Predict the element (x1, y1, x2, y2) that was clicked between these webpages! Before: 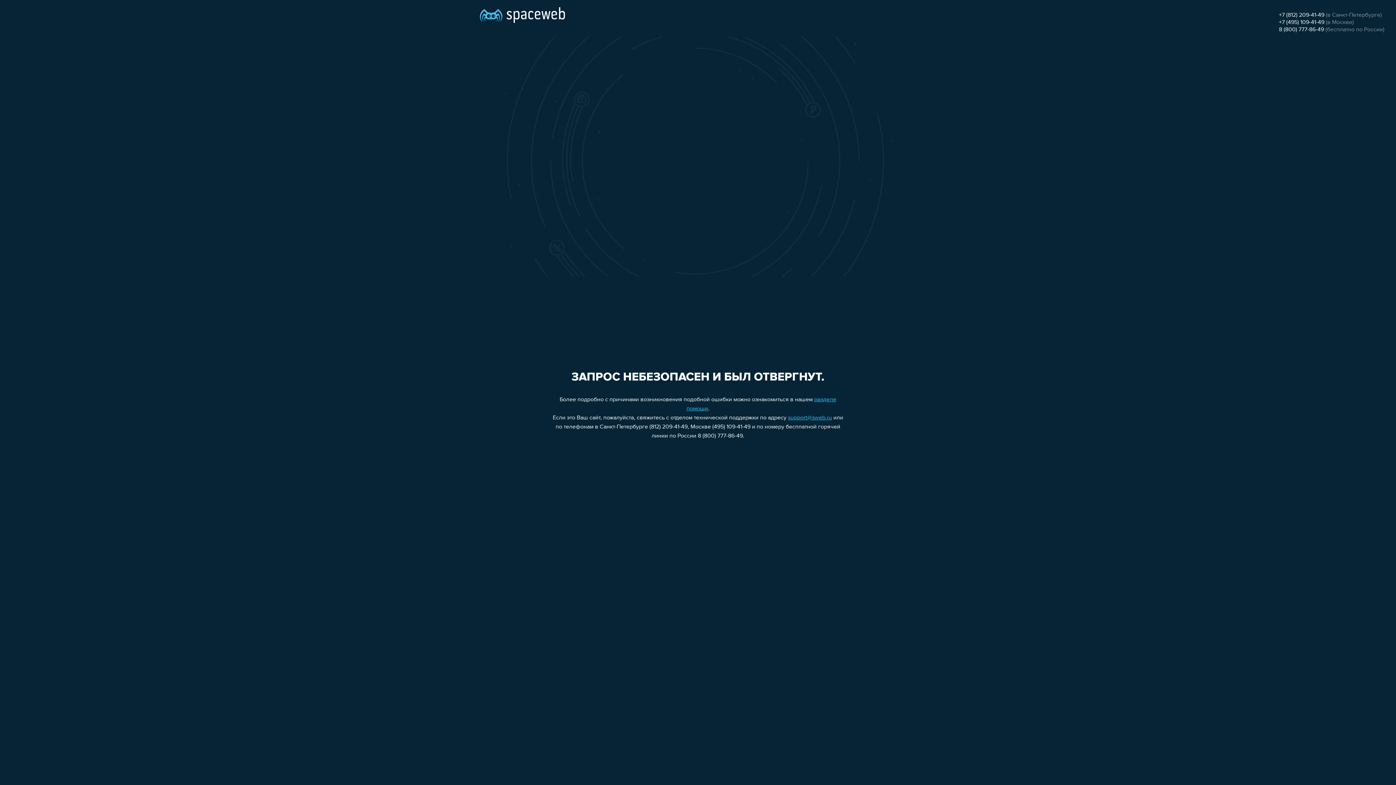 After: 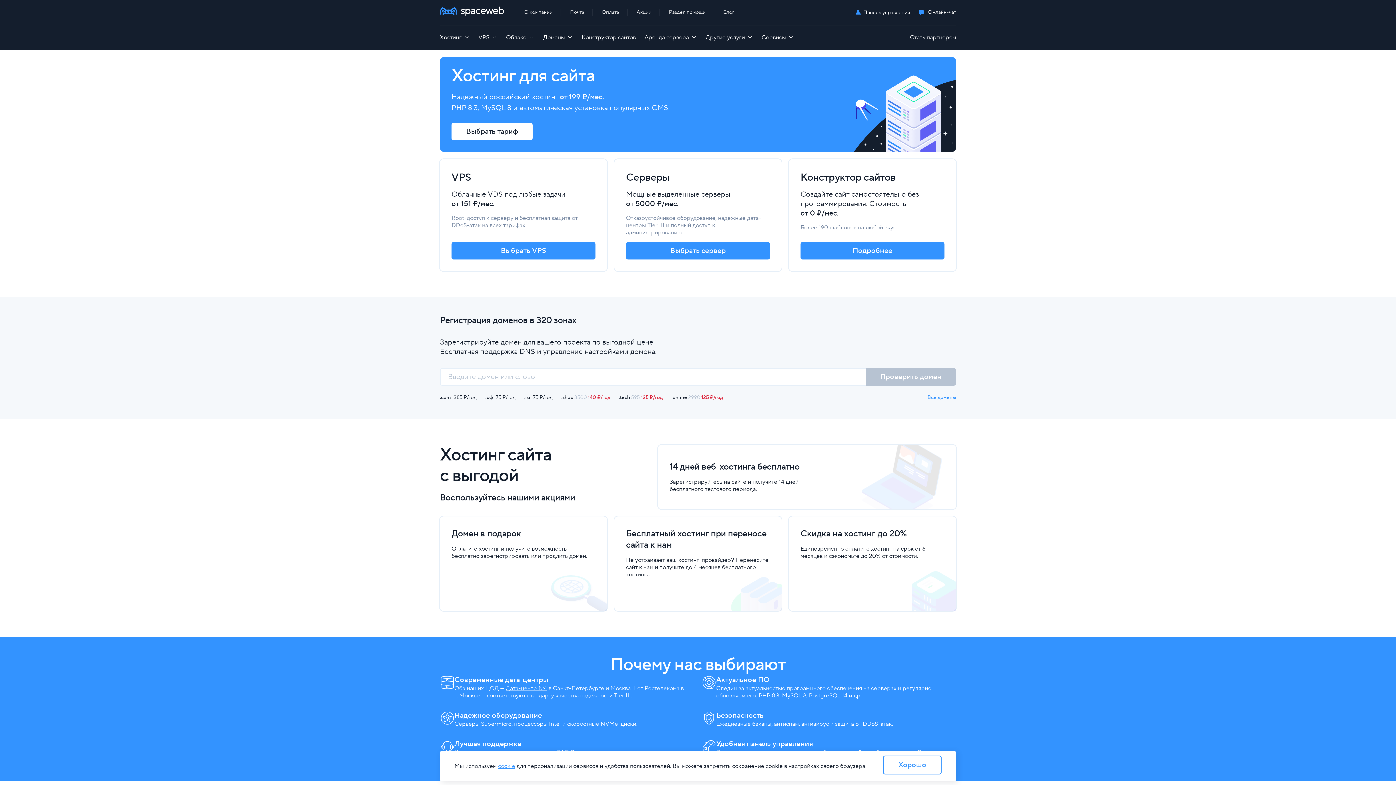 Action: bbox: (480, 0, 565, 25)